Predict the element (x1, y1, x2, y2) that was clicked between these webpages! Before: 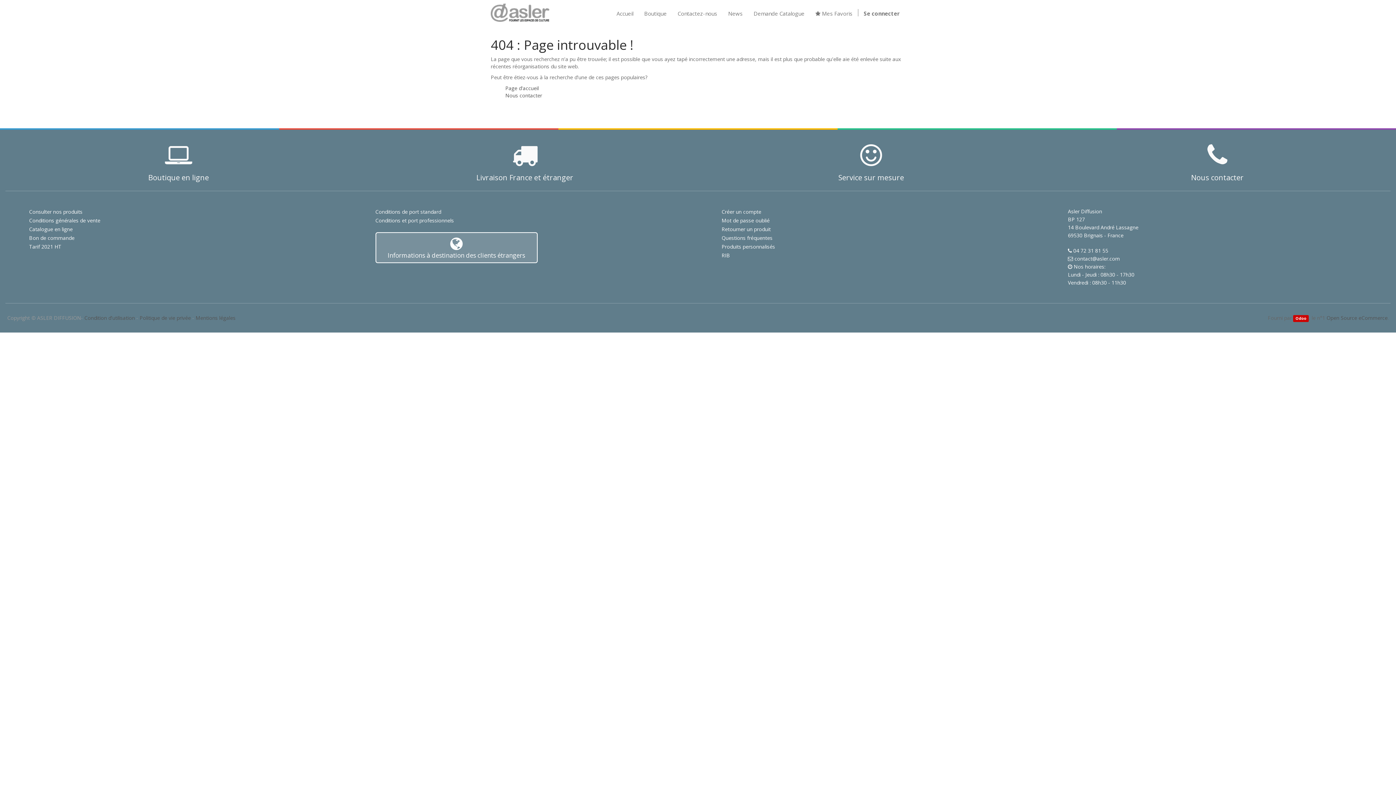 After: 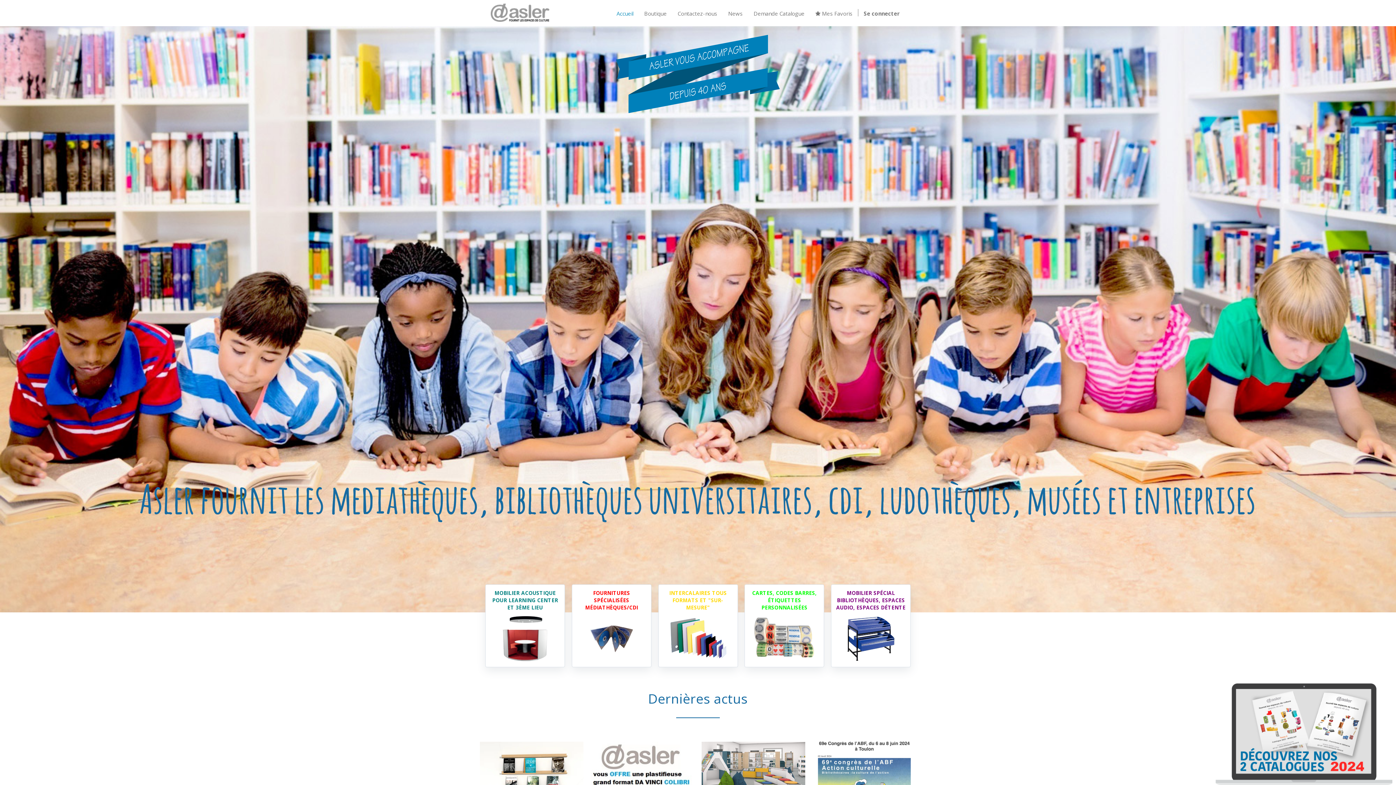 Action: bbox: (485, 3, 554, 21)